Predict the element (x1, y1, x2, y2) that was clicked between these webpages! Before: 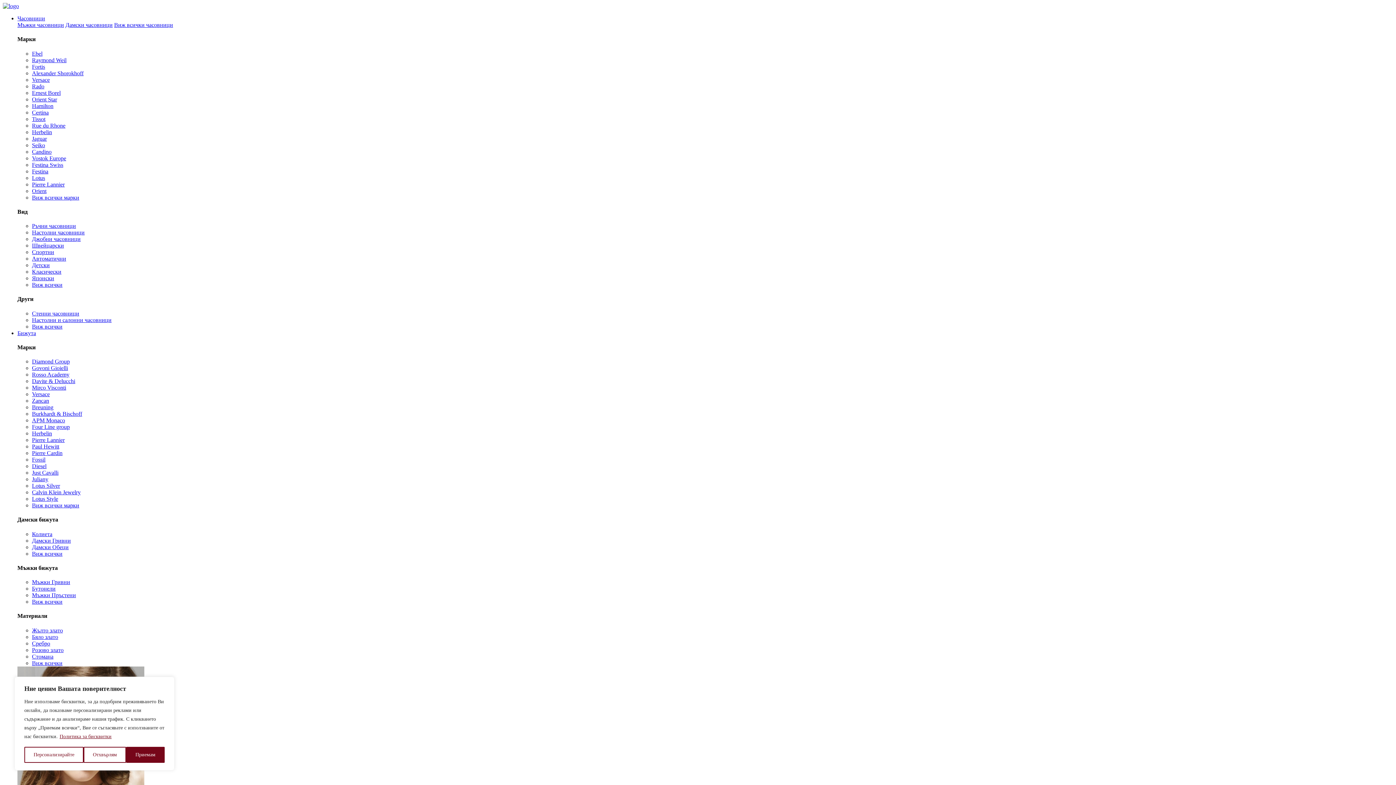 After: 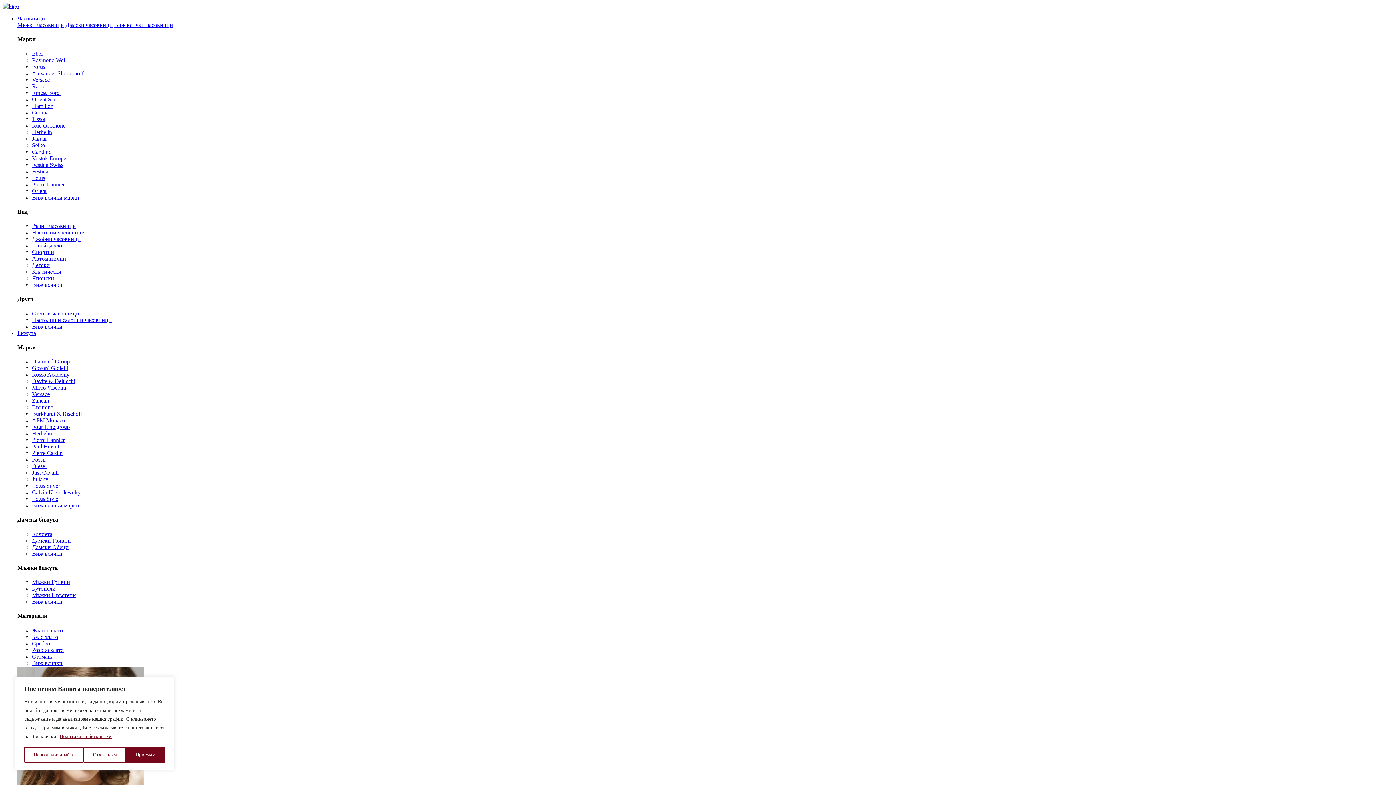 Action: label: Govoni Gioielli bbox: (32, 365, 68, 371)